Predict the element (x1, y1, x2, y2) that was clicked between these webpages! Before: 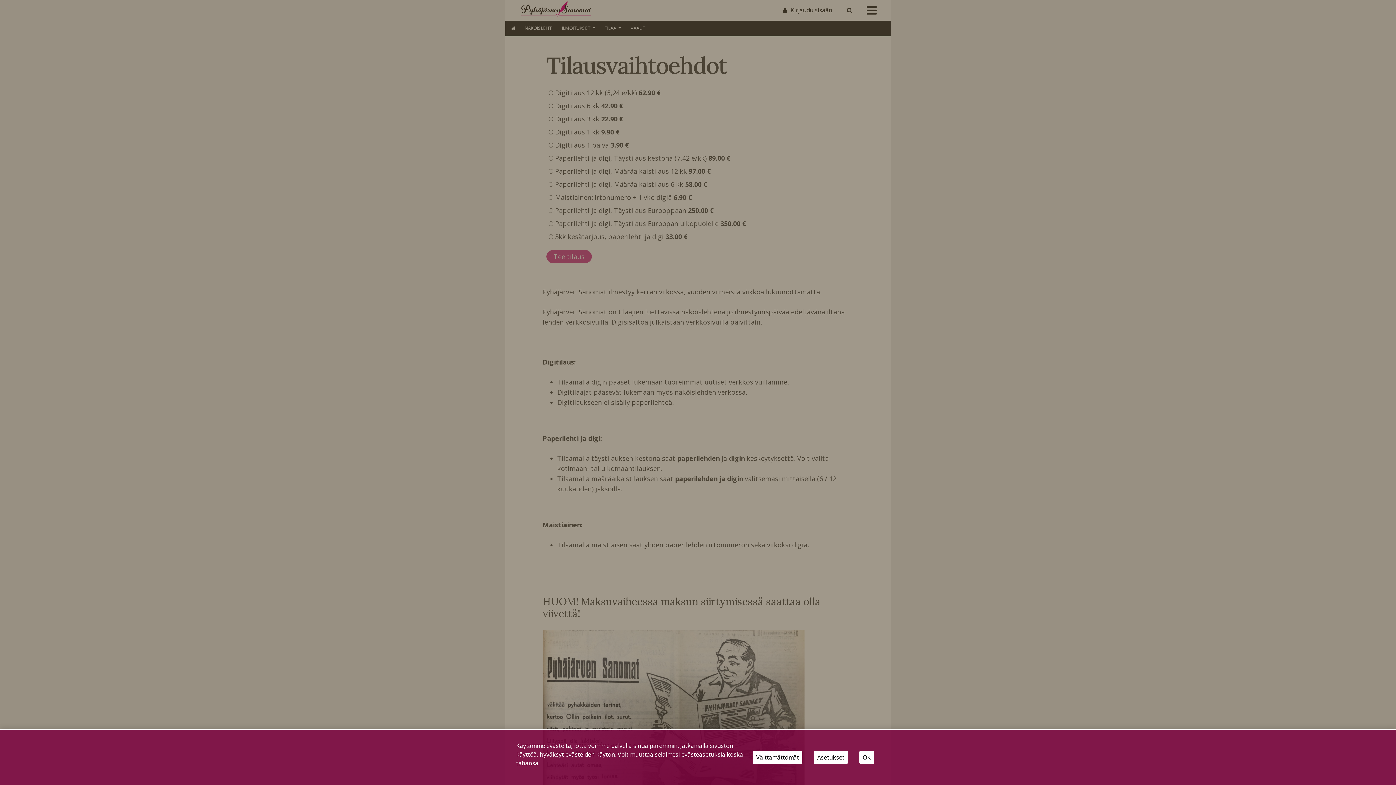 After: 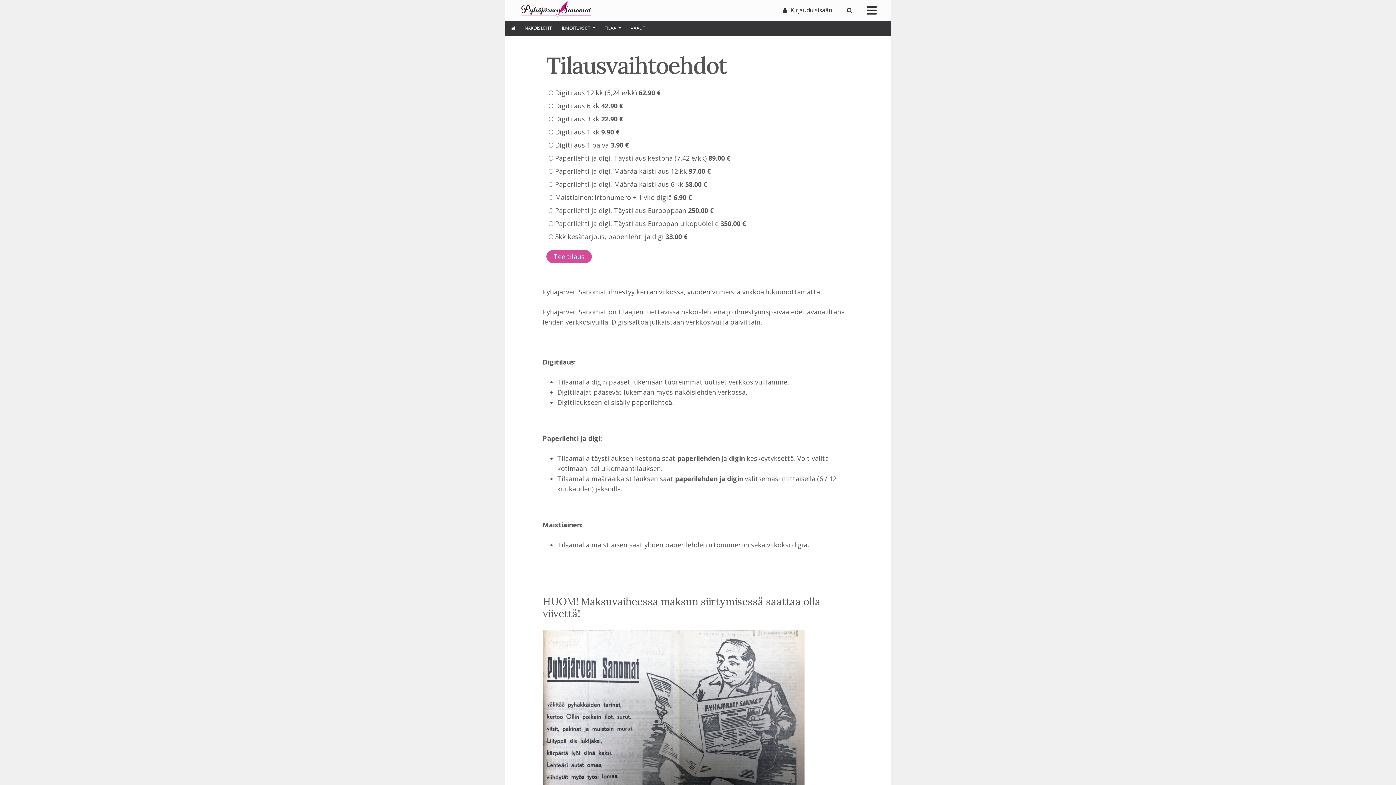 Action: label: Välttämättömät bbox: (753, 751, 802, 764)